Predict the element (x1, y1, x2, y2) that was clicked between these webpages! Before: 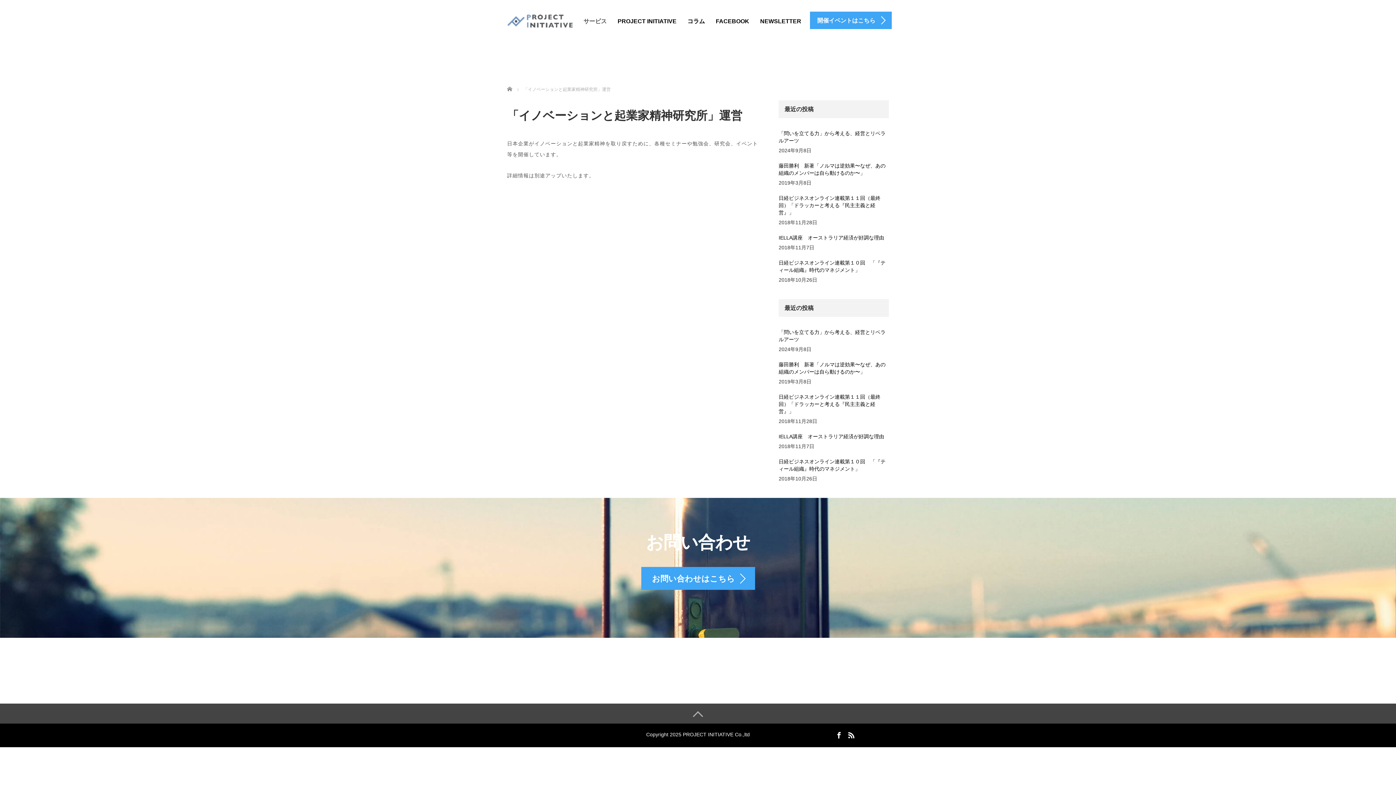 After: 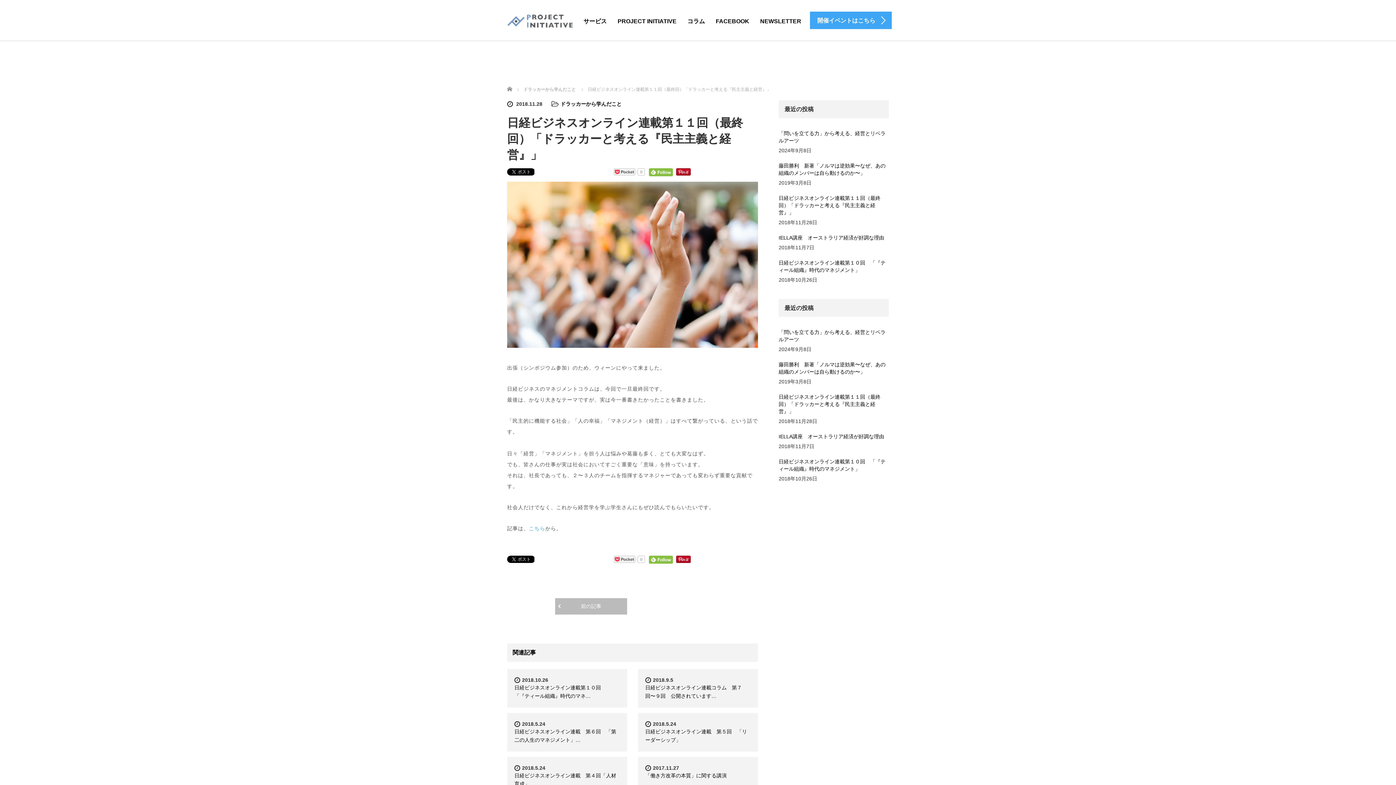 Action: bbox: (778, 390, 889, 417) label: 日経ビジネスオンライン連載第１１回（最終回）「ドラッカーと考える『民主主義と経営』」